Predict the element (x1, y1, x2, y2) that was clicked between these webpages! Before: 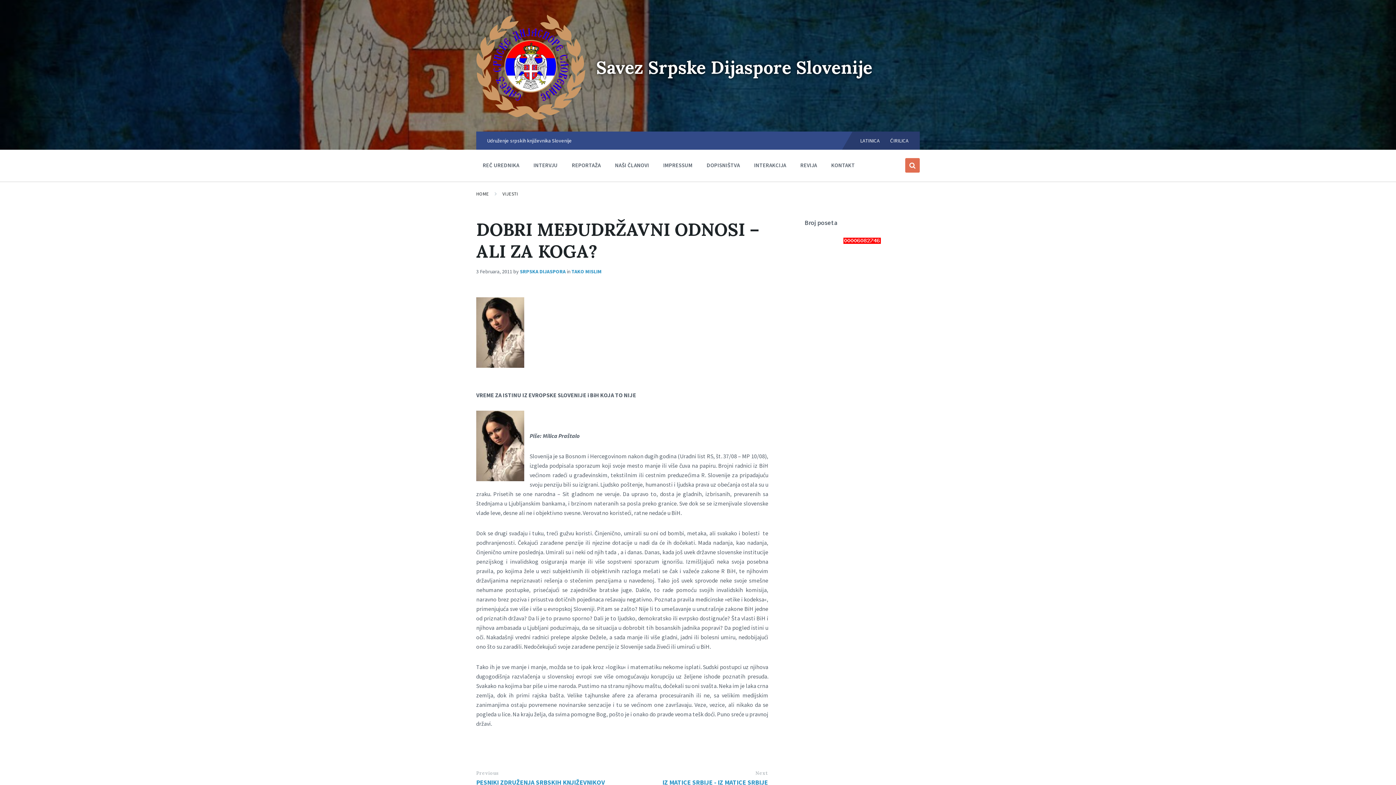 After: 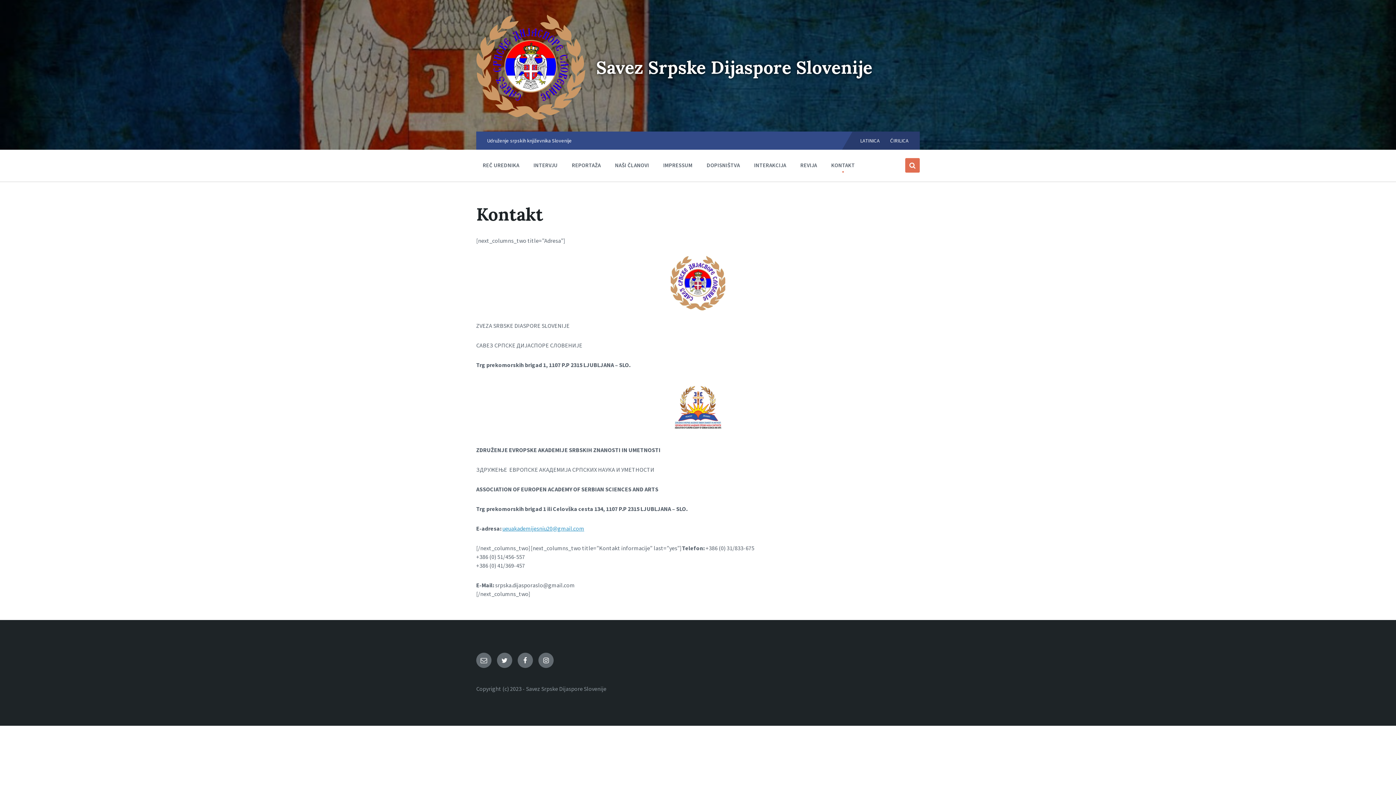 Action: label: KONTAKT bbox: (825, 157, 860, 172)